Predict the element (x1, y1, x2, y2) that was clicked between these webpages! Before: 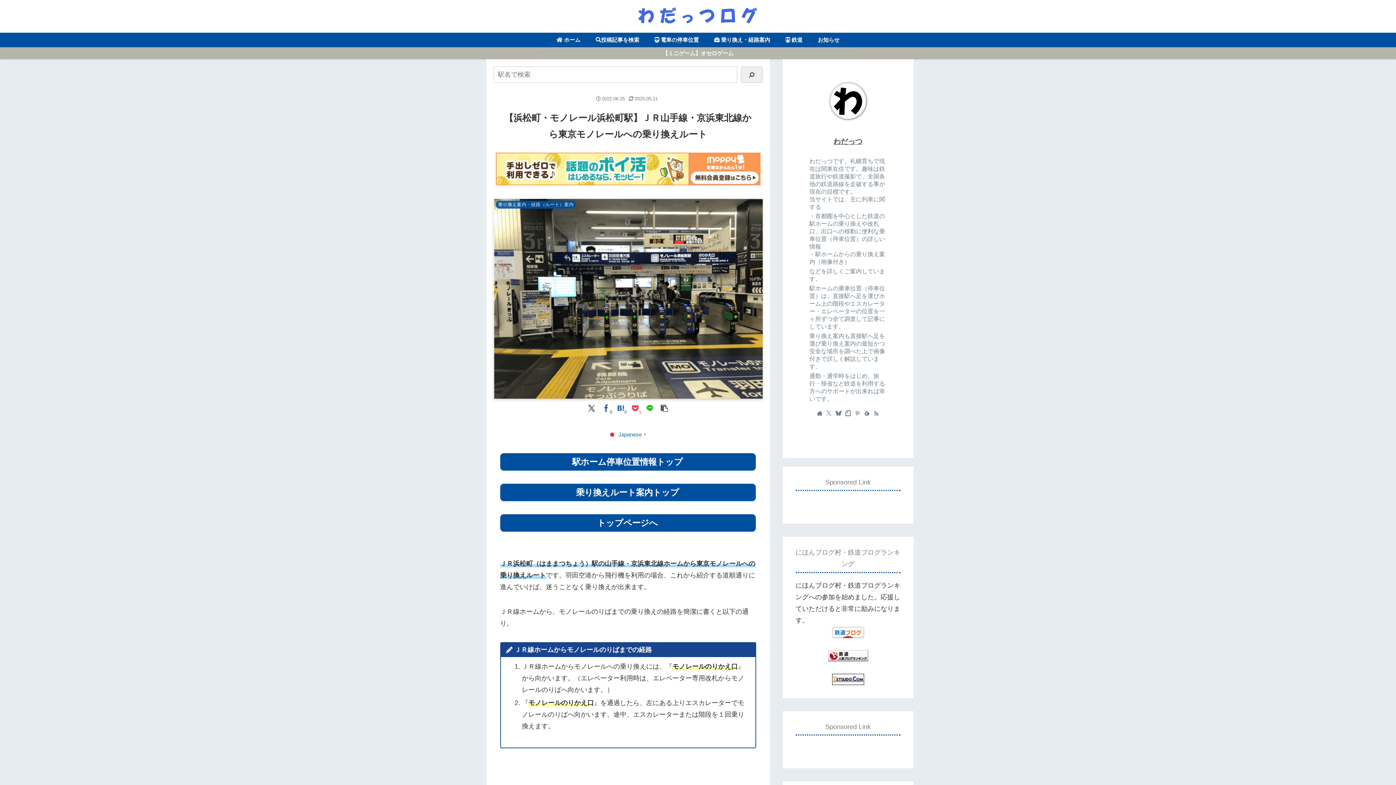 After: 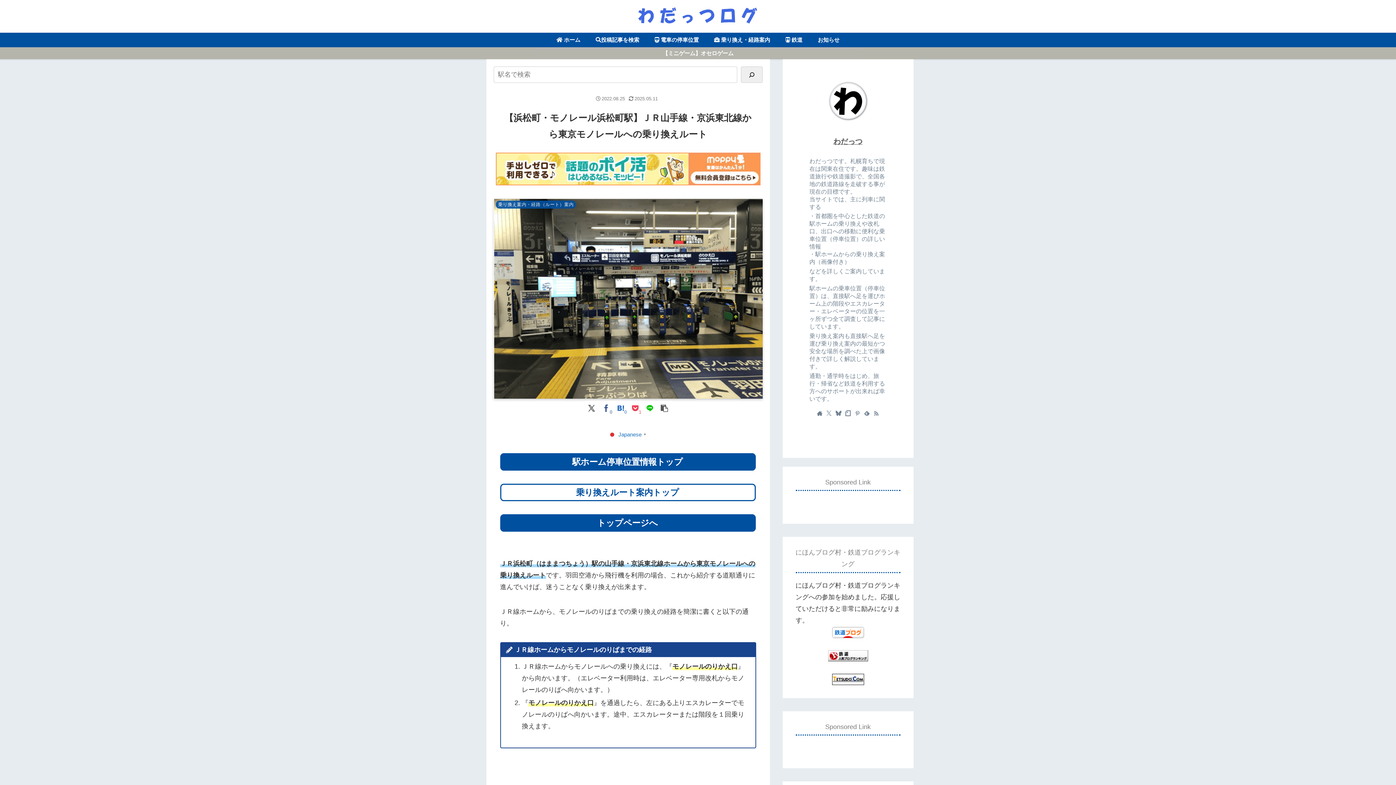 Action: bbox: (500, 483, 756, 501) label: 乗り換えルート案内トップ